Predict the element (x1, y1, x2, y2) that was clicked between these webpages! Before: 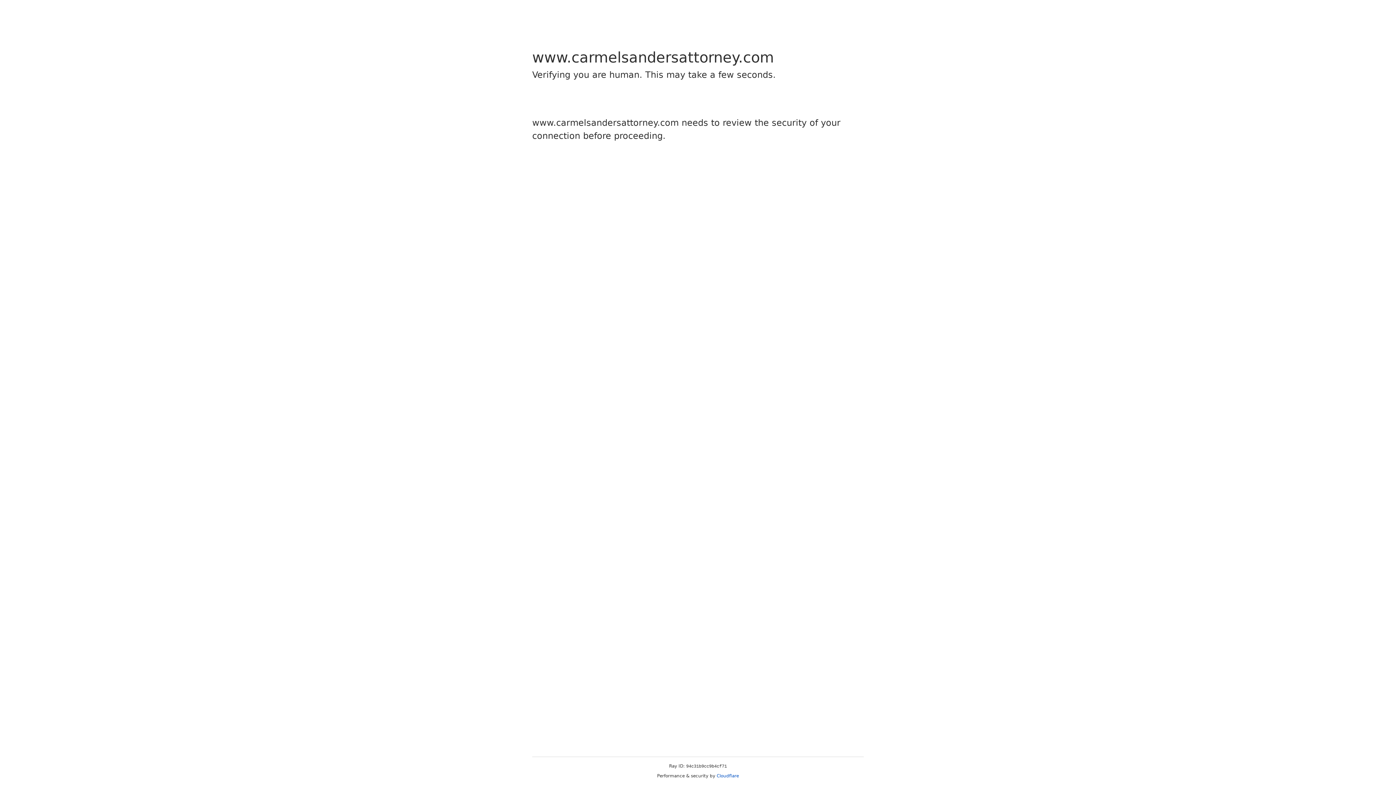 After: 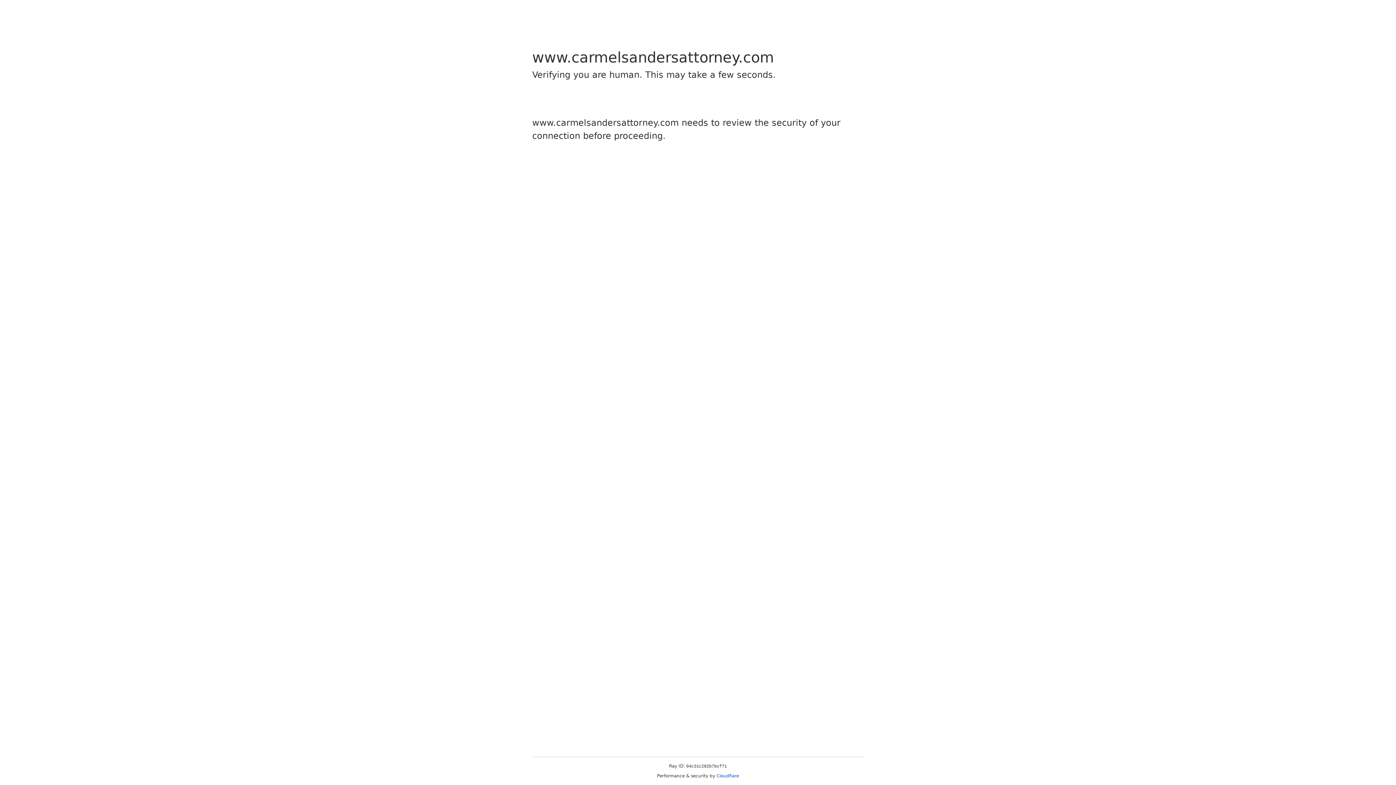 Action: bbox: (716, 773, 739, 778) label: Cloudflare